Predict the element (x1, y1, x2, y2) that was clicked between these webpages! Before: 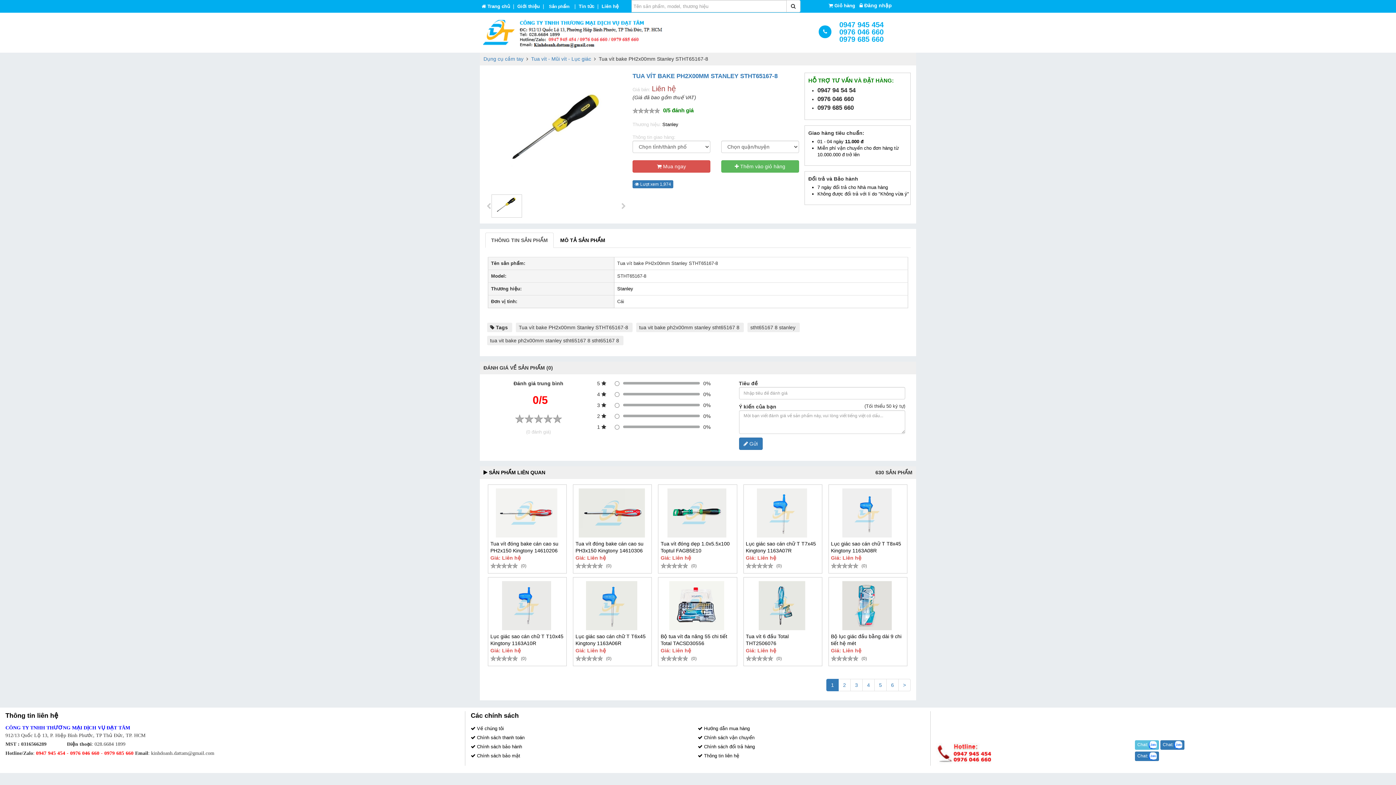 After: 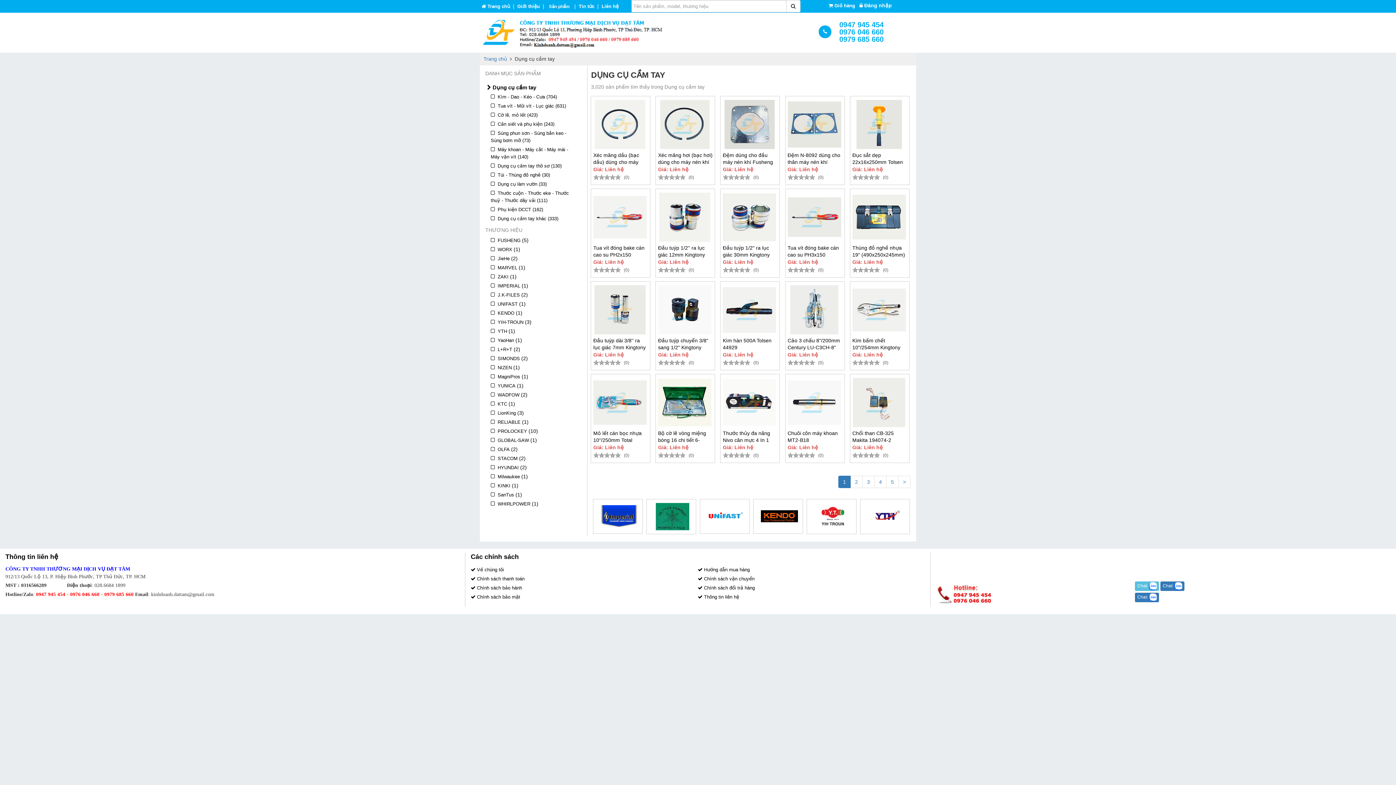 Action: label: Dụng cụ cầm tay bbox: (483, 56, 523, 61)